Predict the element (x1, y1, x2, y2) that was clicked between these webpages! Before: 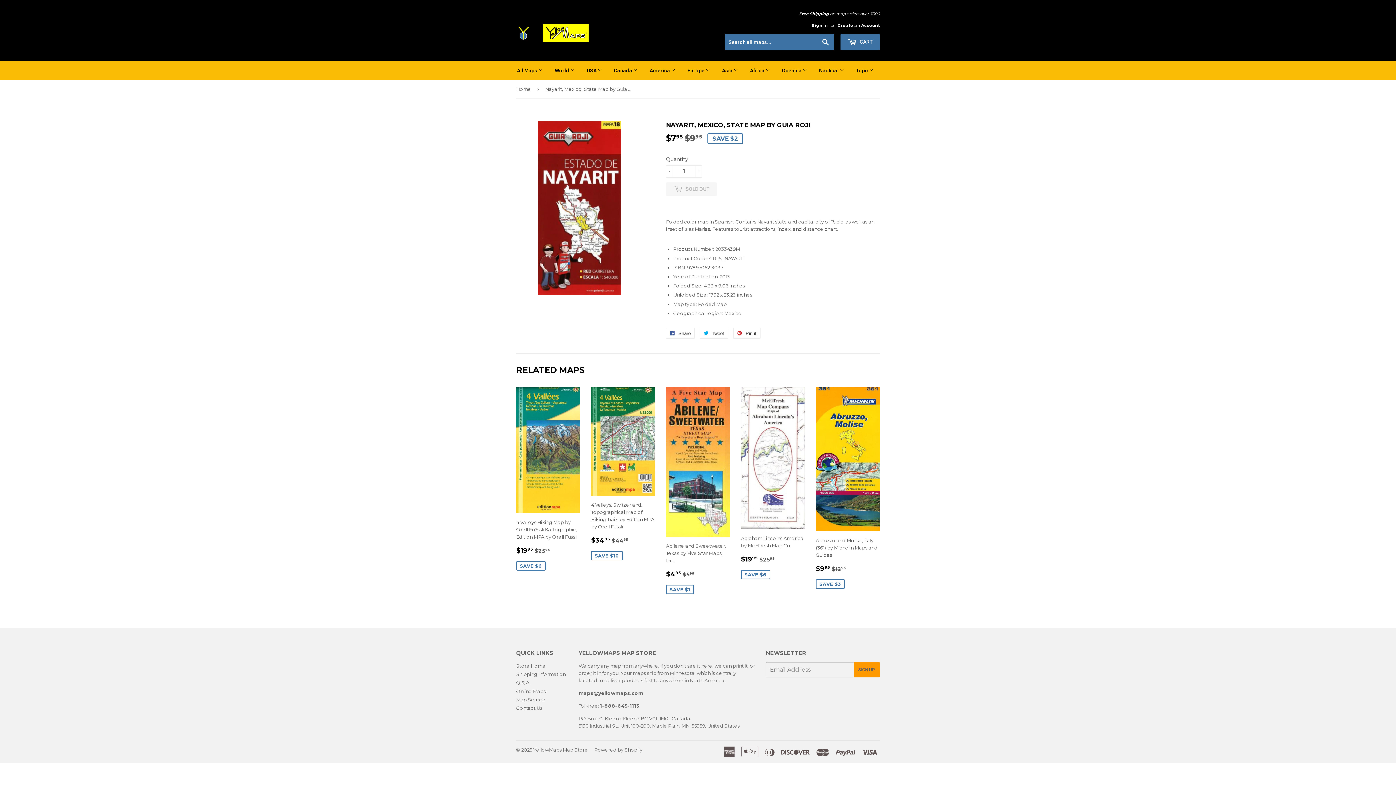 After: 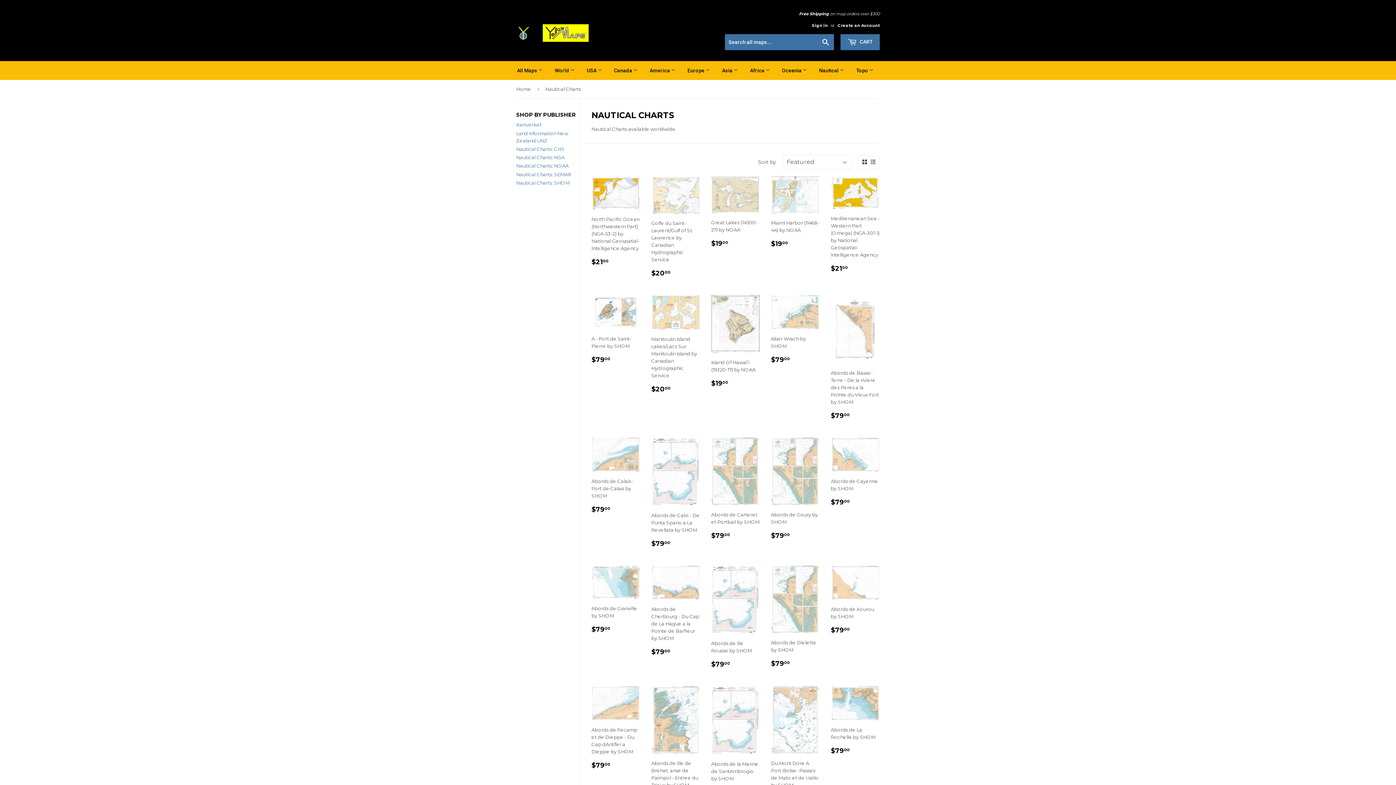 Action: label: Nautical  bbox: (813, 61, 849, 80)